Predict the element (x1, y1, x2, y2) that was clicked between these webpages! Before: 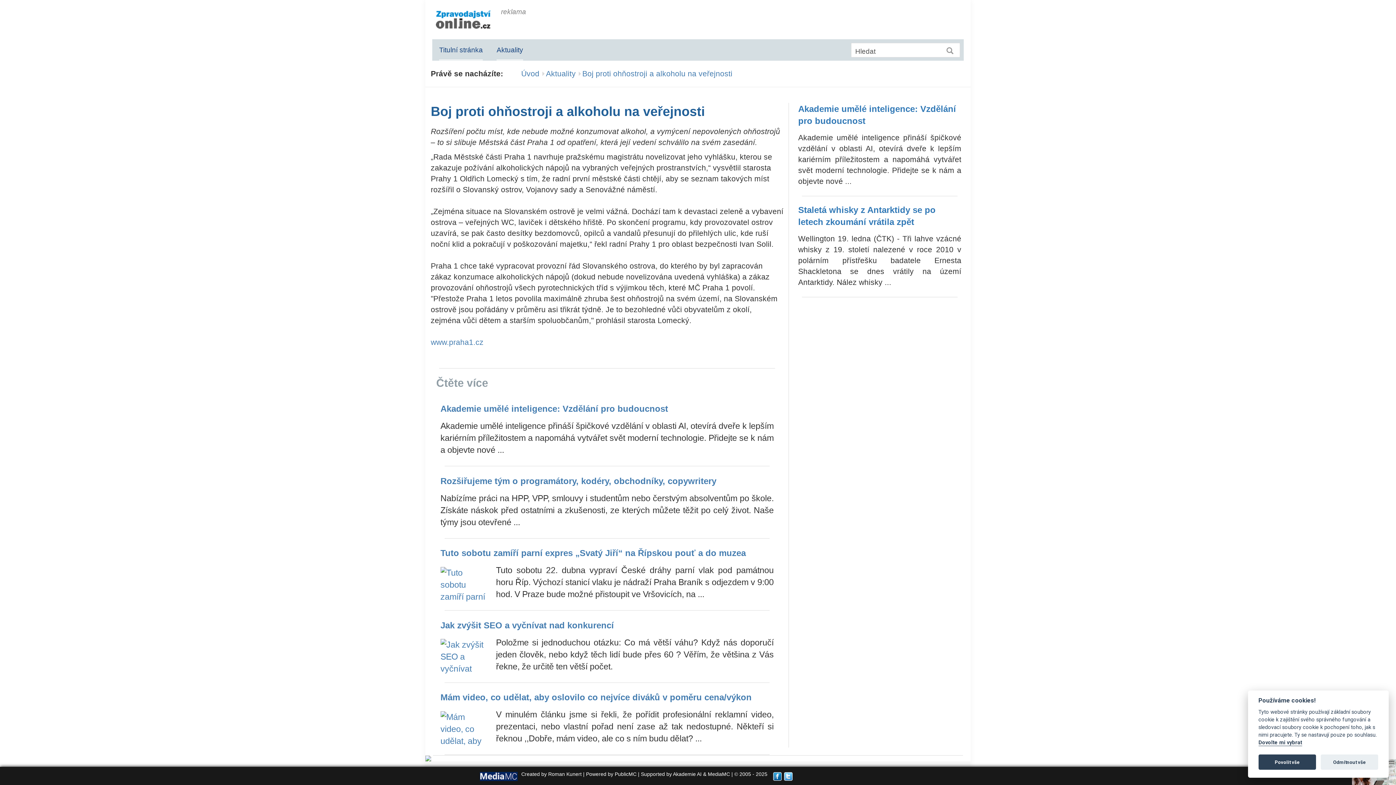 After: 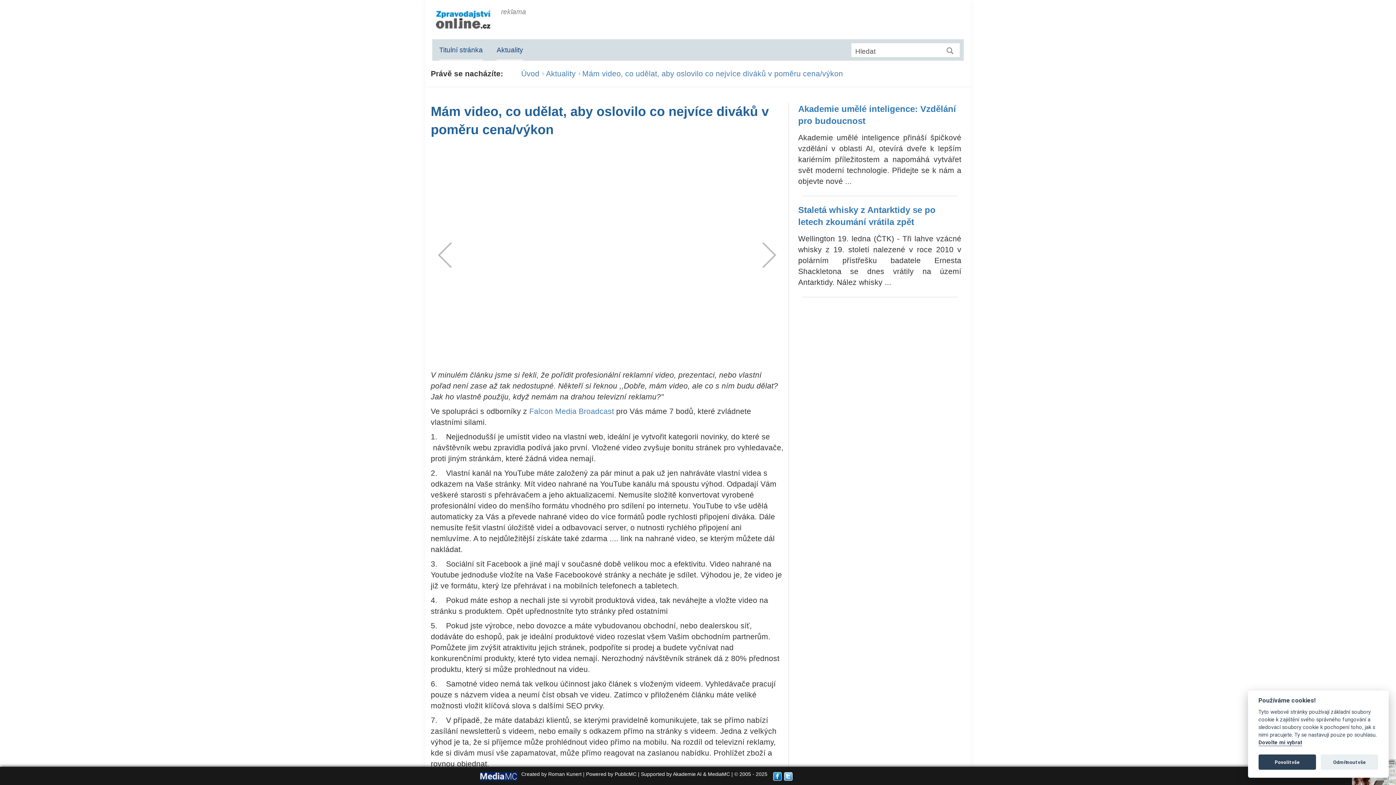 Action: label: Mám video, co udělat, aby oslovilo co nejvíce diváků v poměru cena/výkon

V minulém článku jsme si řekli, že pořídit profesionální reklamní video, prezentaci, nebo vlastní pořad není zase až tak nedostupné. Někteří si řeknou ,,Dobře, mám video, ale co s ním budu dělat? ... bbox: (440, 691, 773, 746)